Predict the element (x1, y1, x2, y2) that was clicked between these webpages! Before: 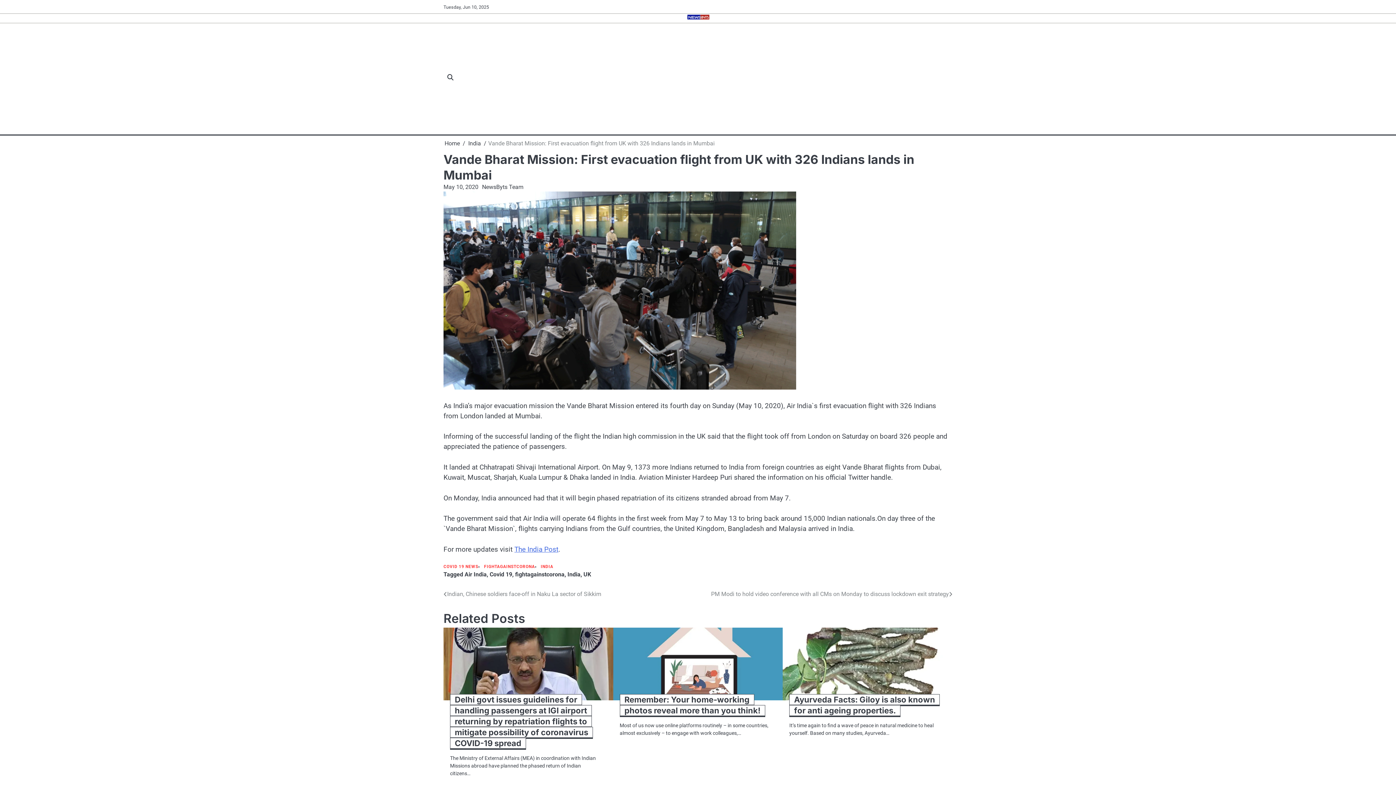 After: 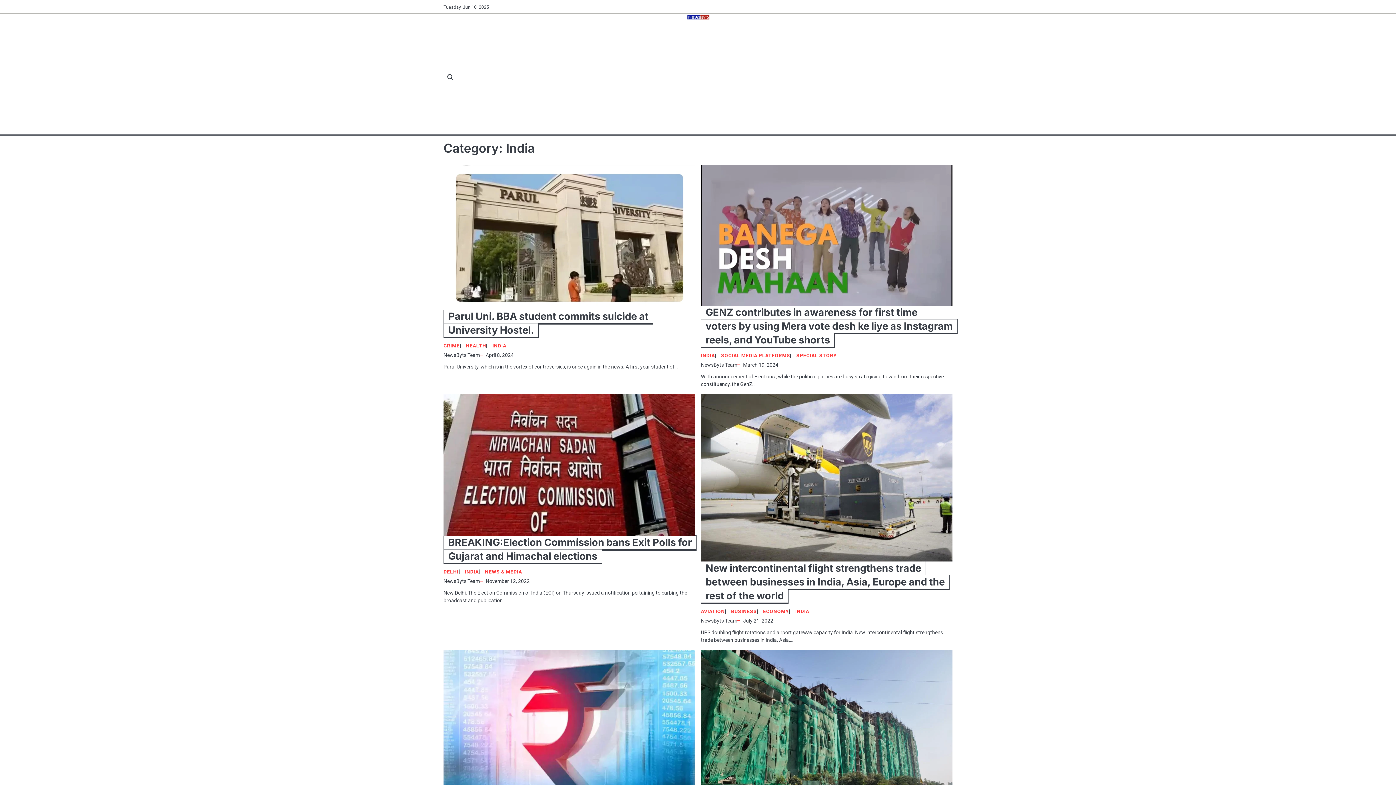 Action: label: INDIA bbox: (540, 565, 556, 569)